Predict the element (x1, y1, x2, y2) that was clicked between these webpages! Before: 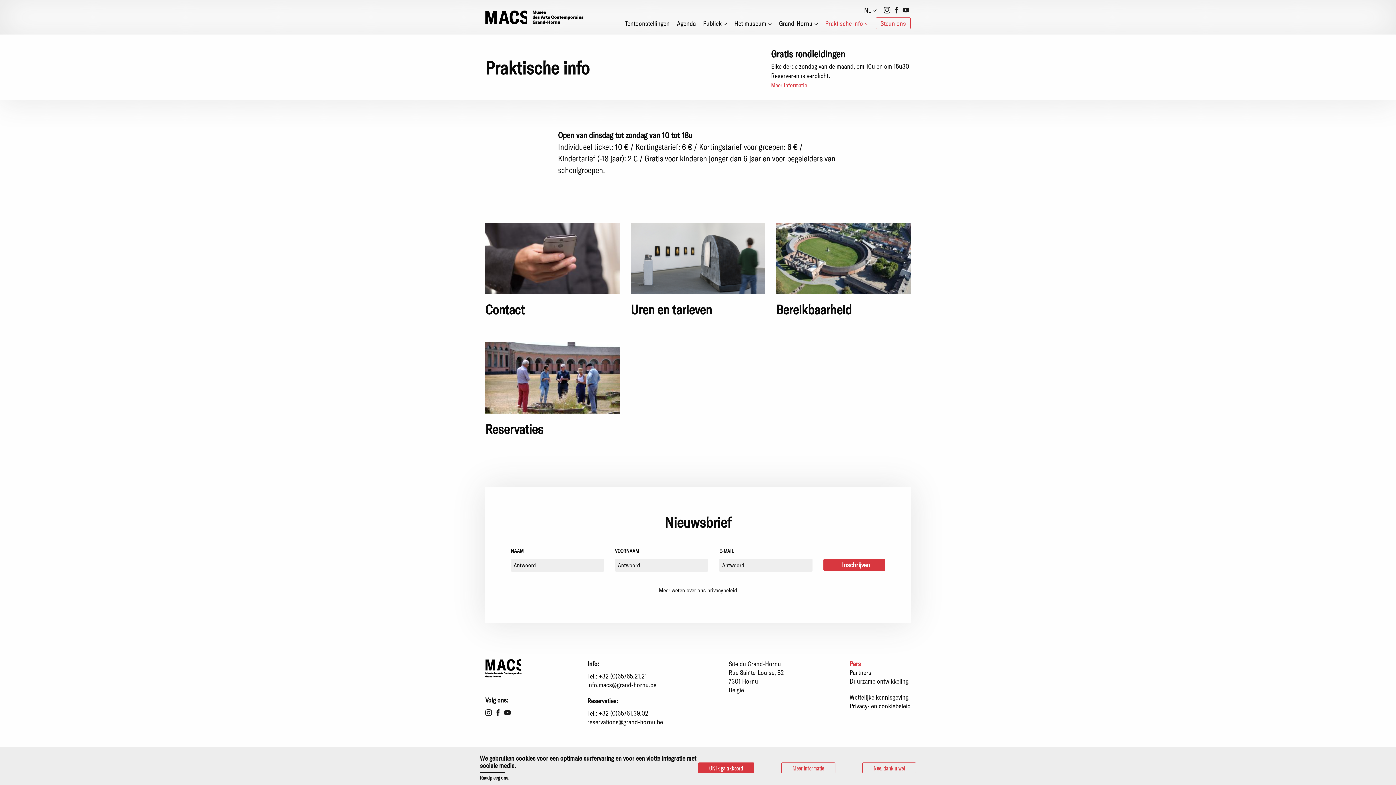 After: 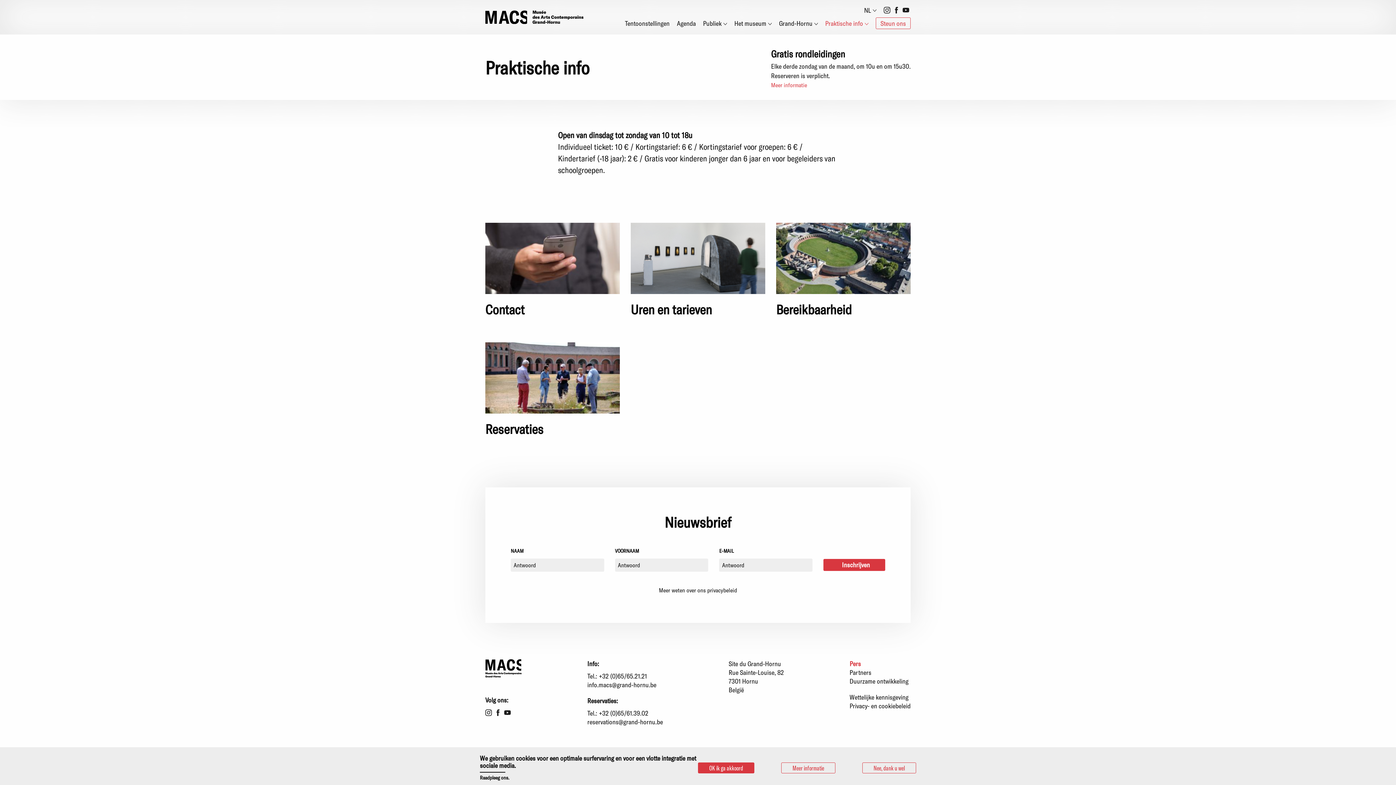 Action: bbox: (771, 81, 807, 88) label: Meer informatie